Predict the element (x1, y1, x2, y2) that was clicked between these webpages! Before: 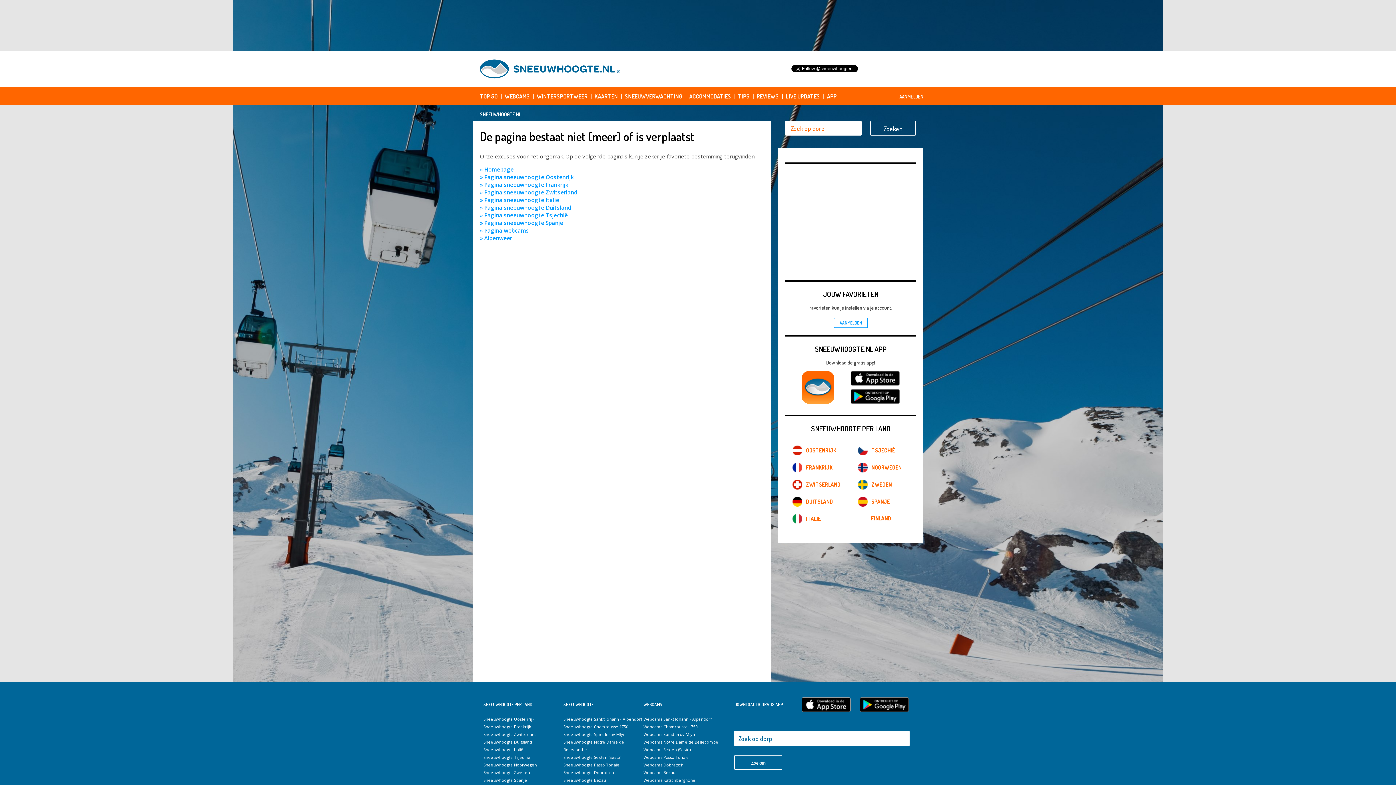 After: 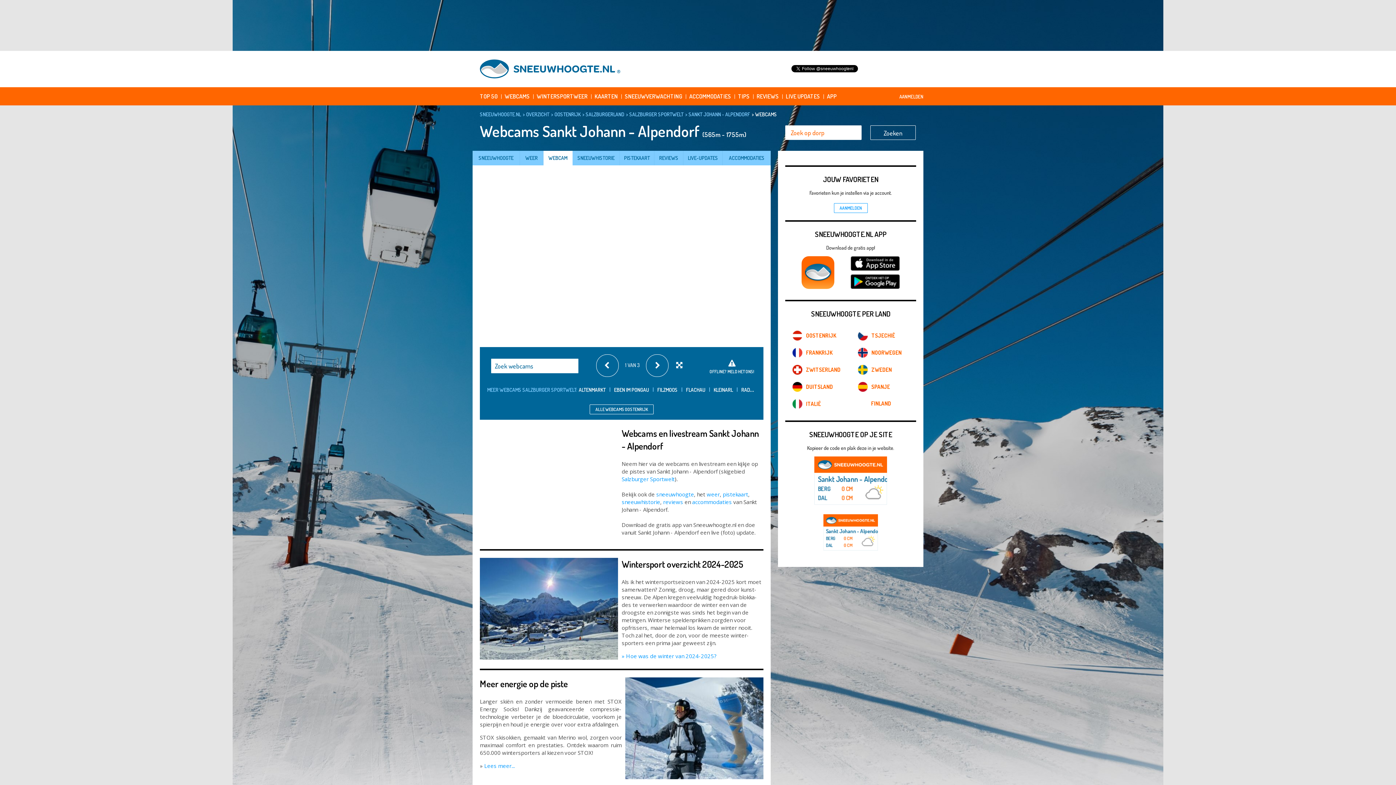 Action: bbox: (643, 716, 712, 722) label: Webcams Sankt Johann - Alpendorf